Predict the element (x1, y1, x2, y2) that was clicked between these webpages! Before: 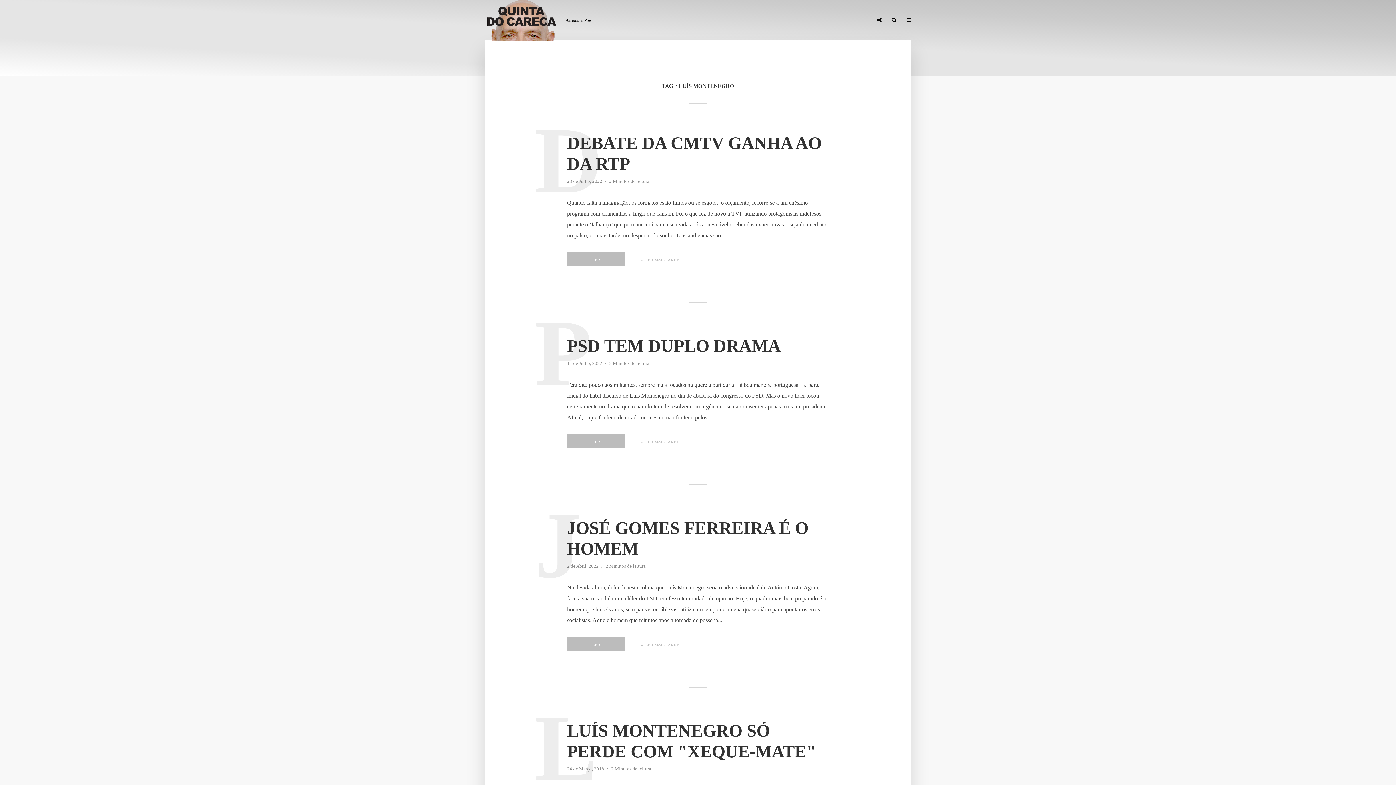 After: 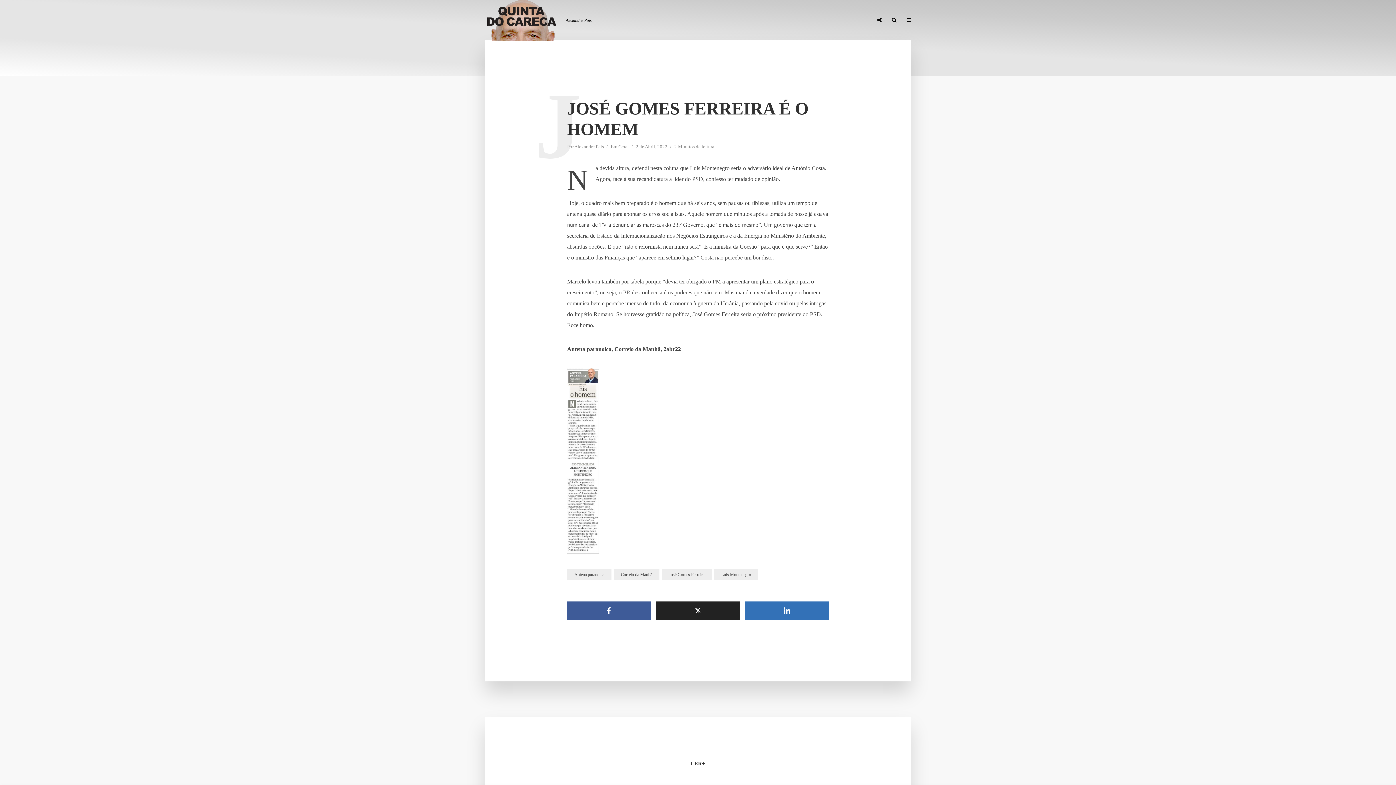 Action: label: LER bbox: (567, 637, 625, 651)